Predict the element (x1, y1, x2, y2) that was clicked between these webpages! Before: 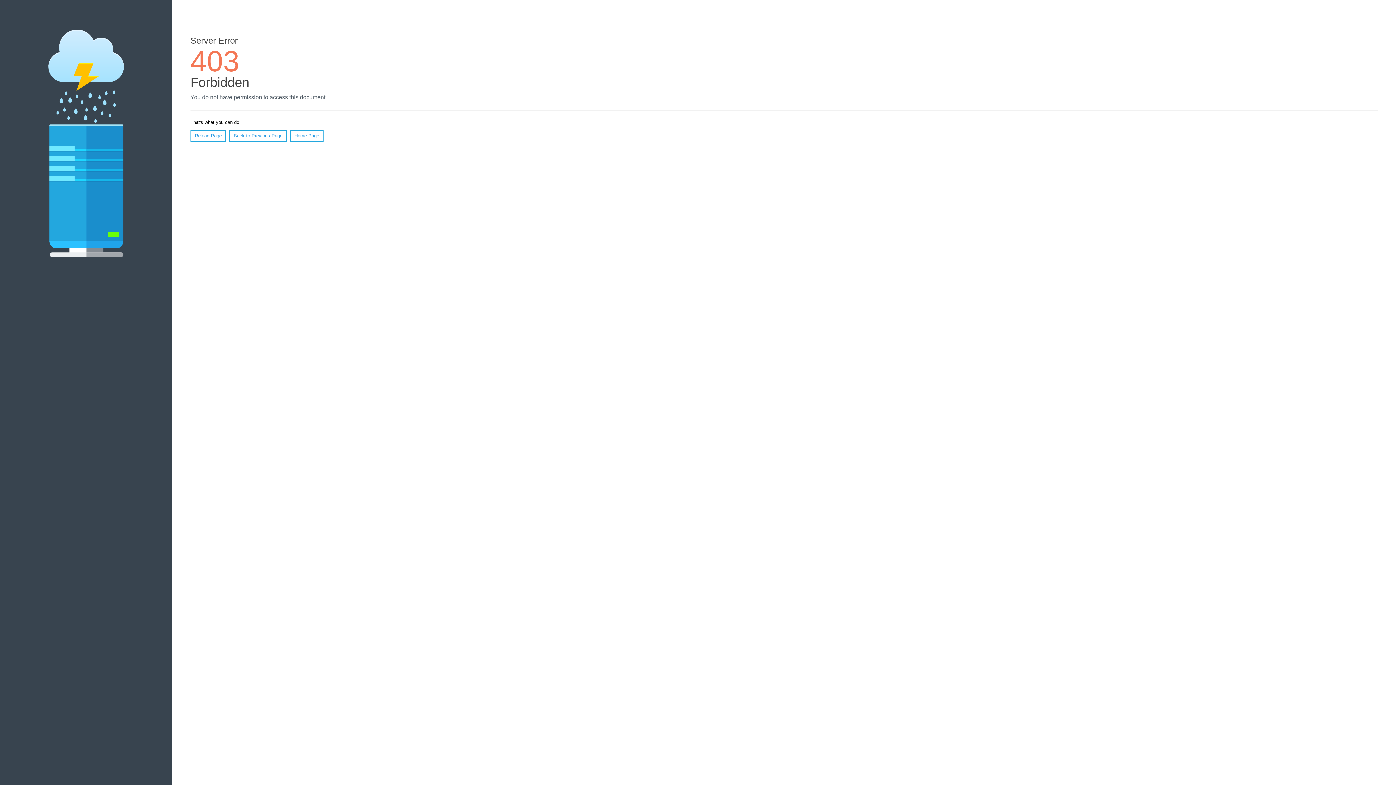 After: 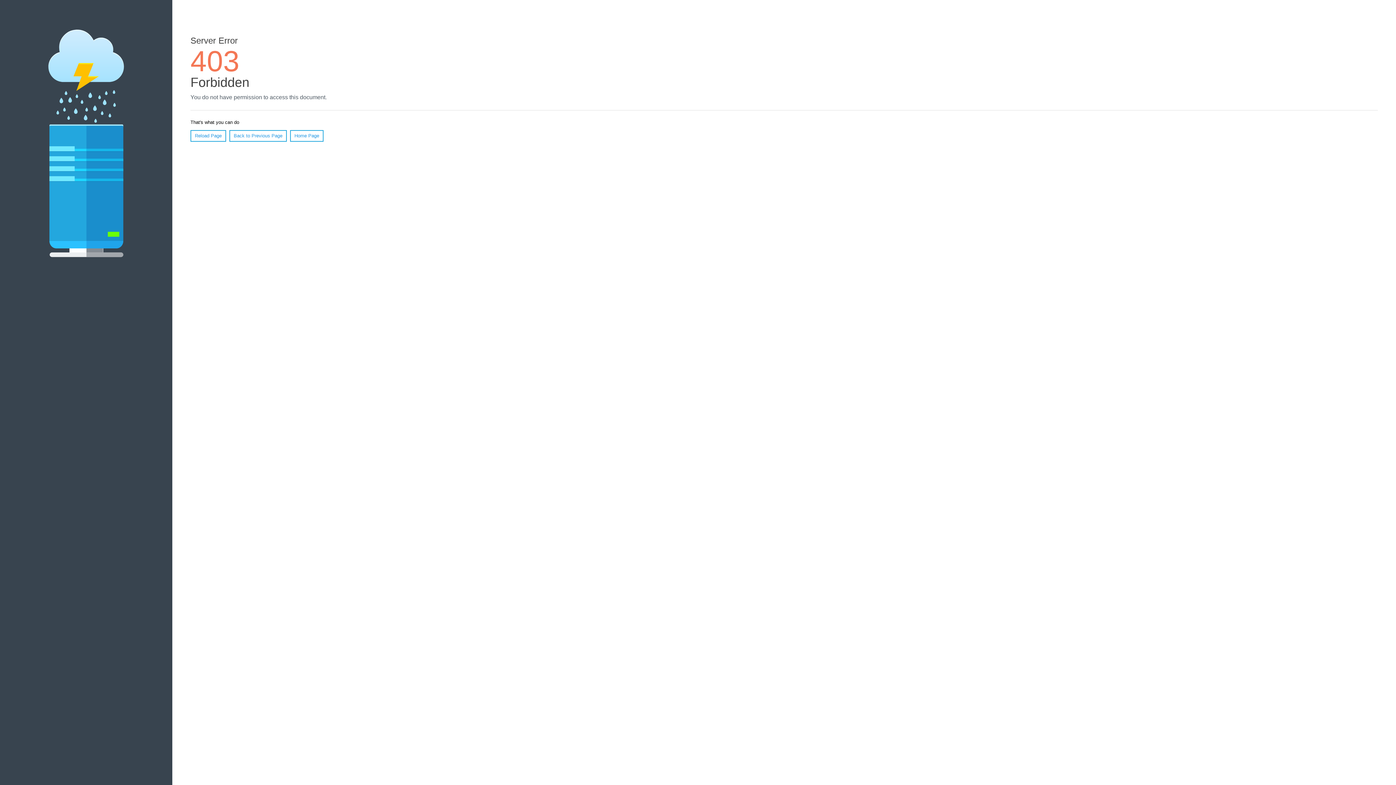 Action: bbox: (190, 130, 226, 141) label: Reload Page